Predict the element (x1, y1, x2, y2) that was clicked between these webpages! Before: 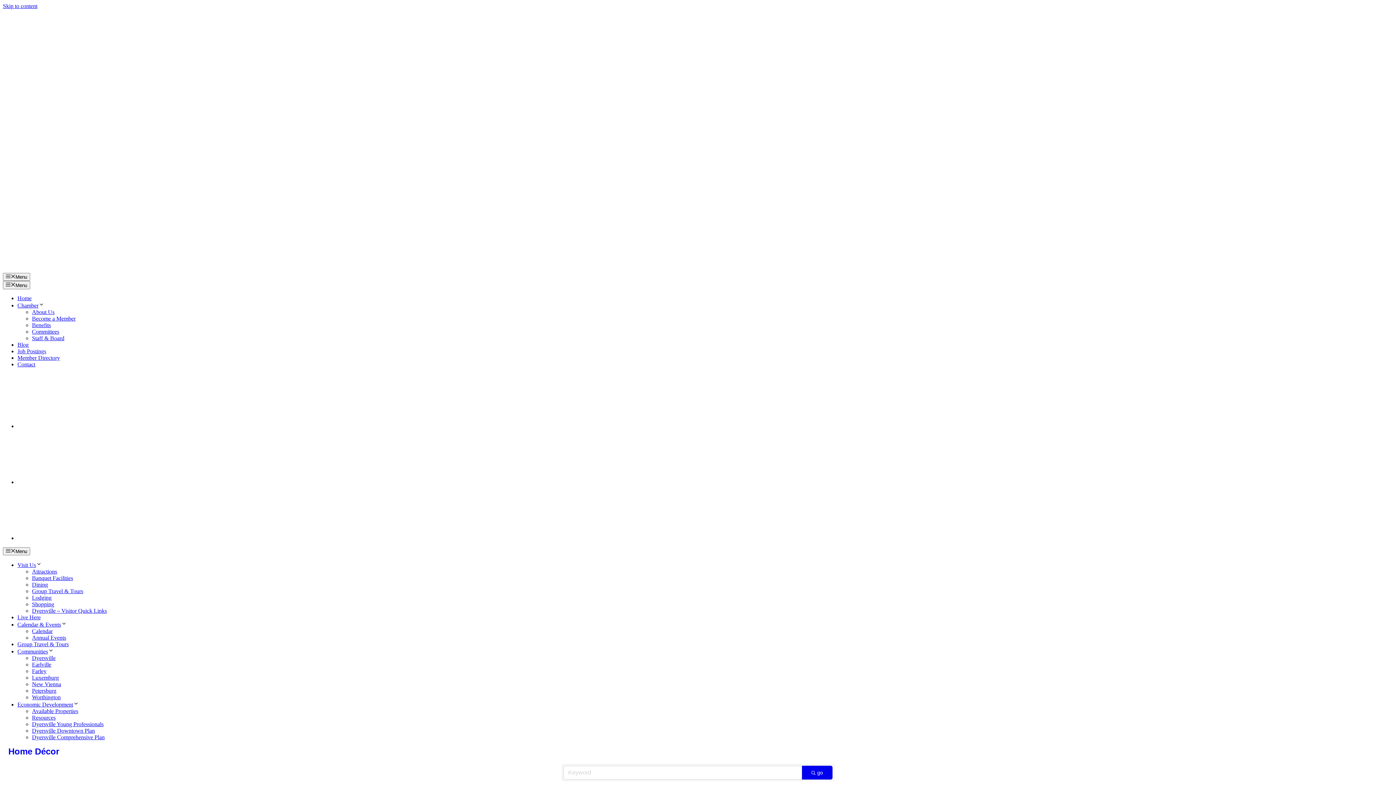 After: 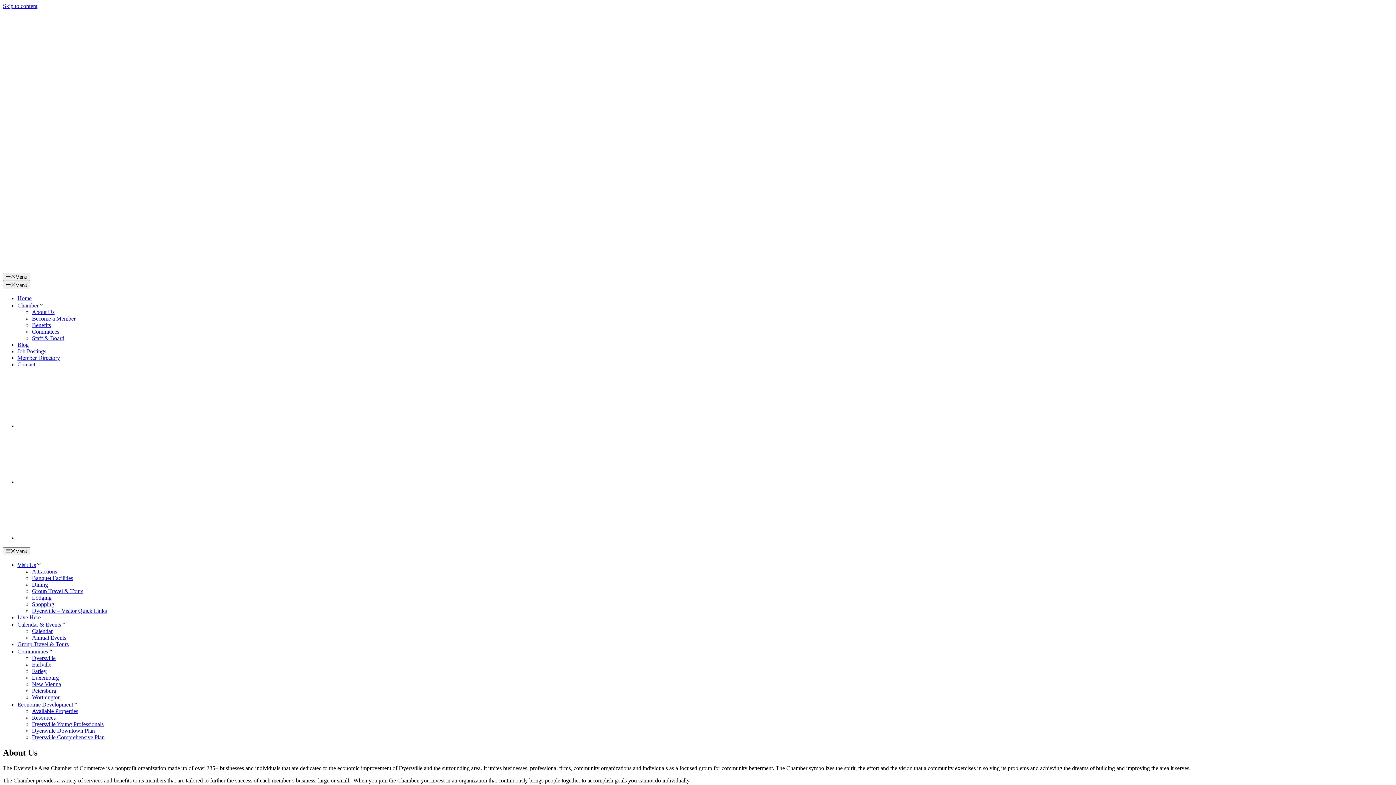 Action: bbox: (32, 308, 54, 315) label: About Us